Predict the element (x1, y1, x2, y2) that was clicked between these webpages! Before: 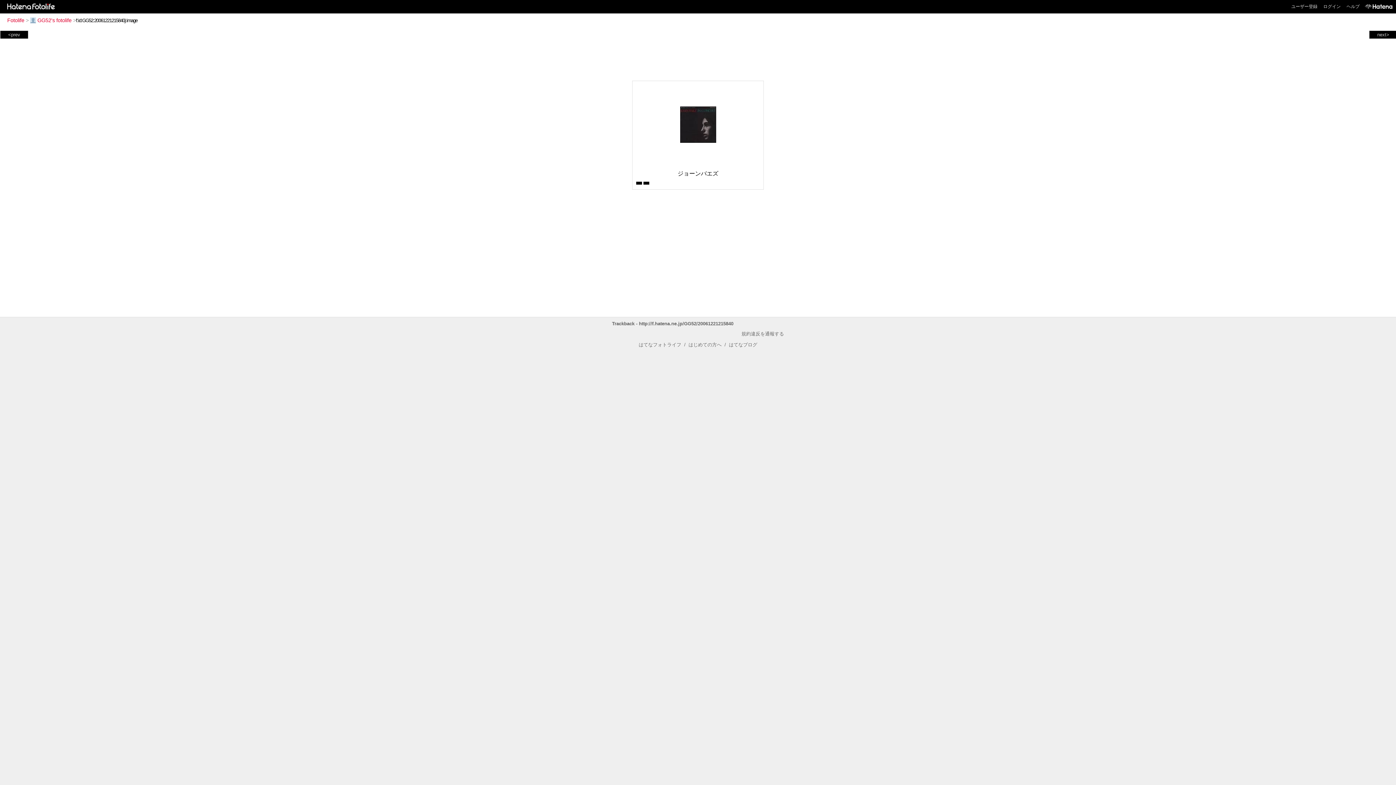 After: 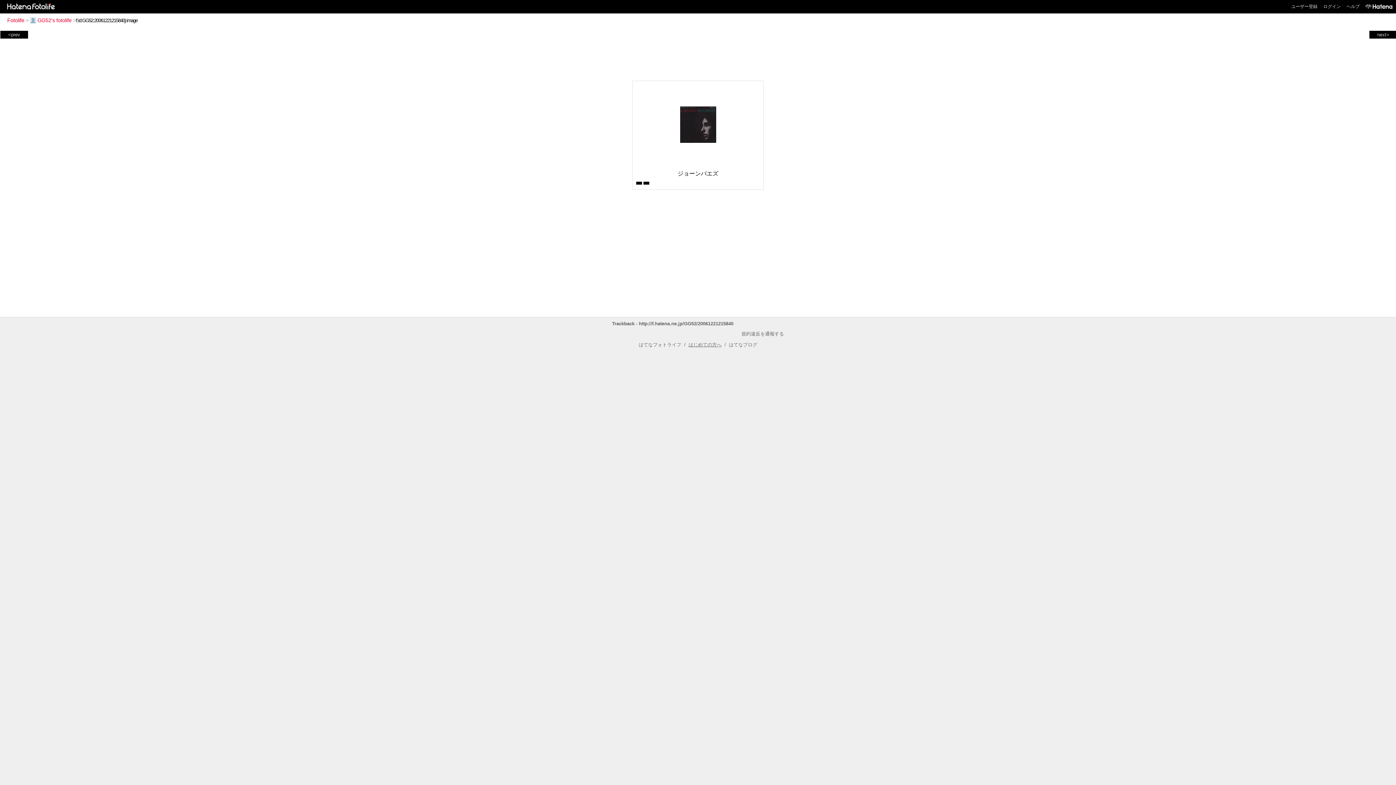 Action: bbox: (688, 342, 721, 347) label: はじめての方へ